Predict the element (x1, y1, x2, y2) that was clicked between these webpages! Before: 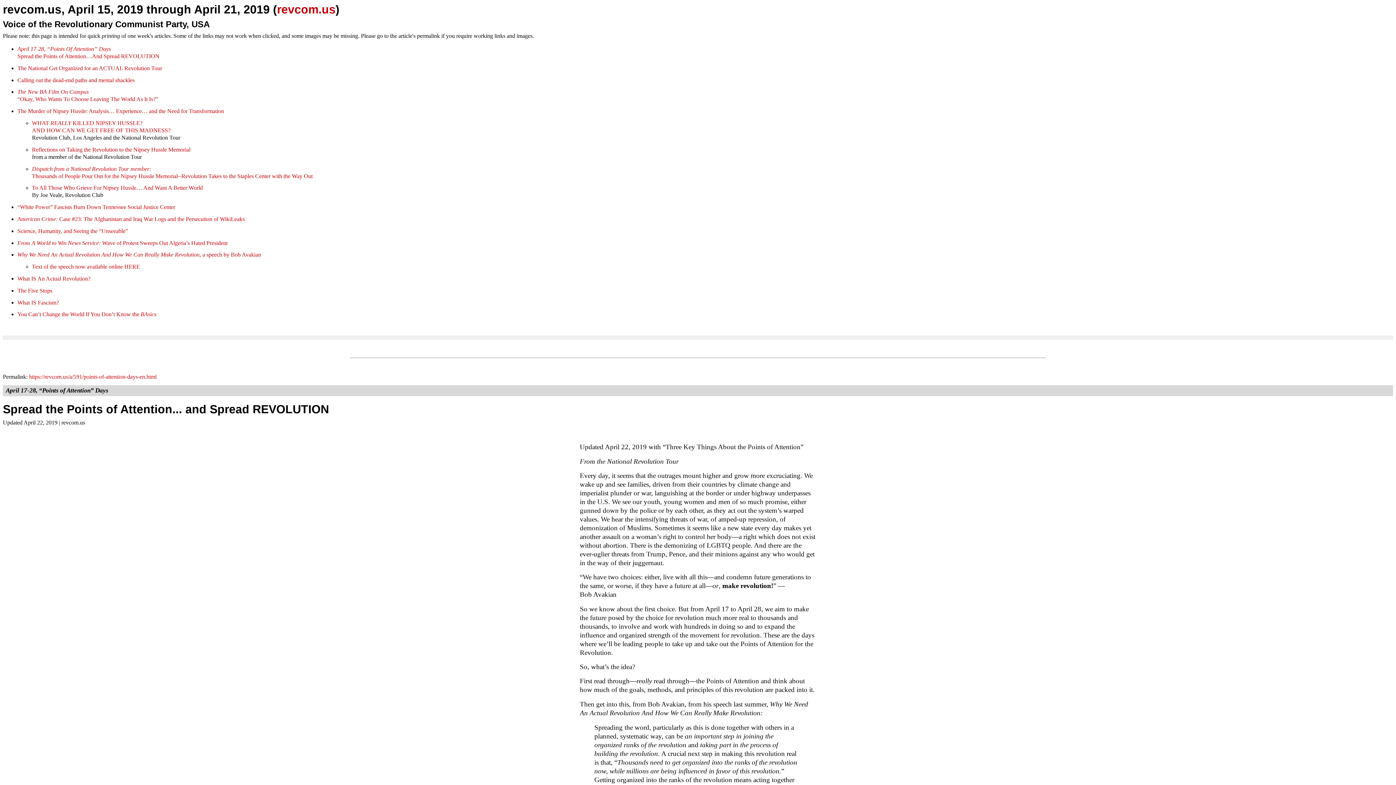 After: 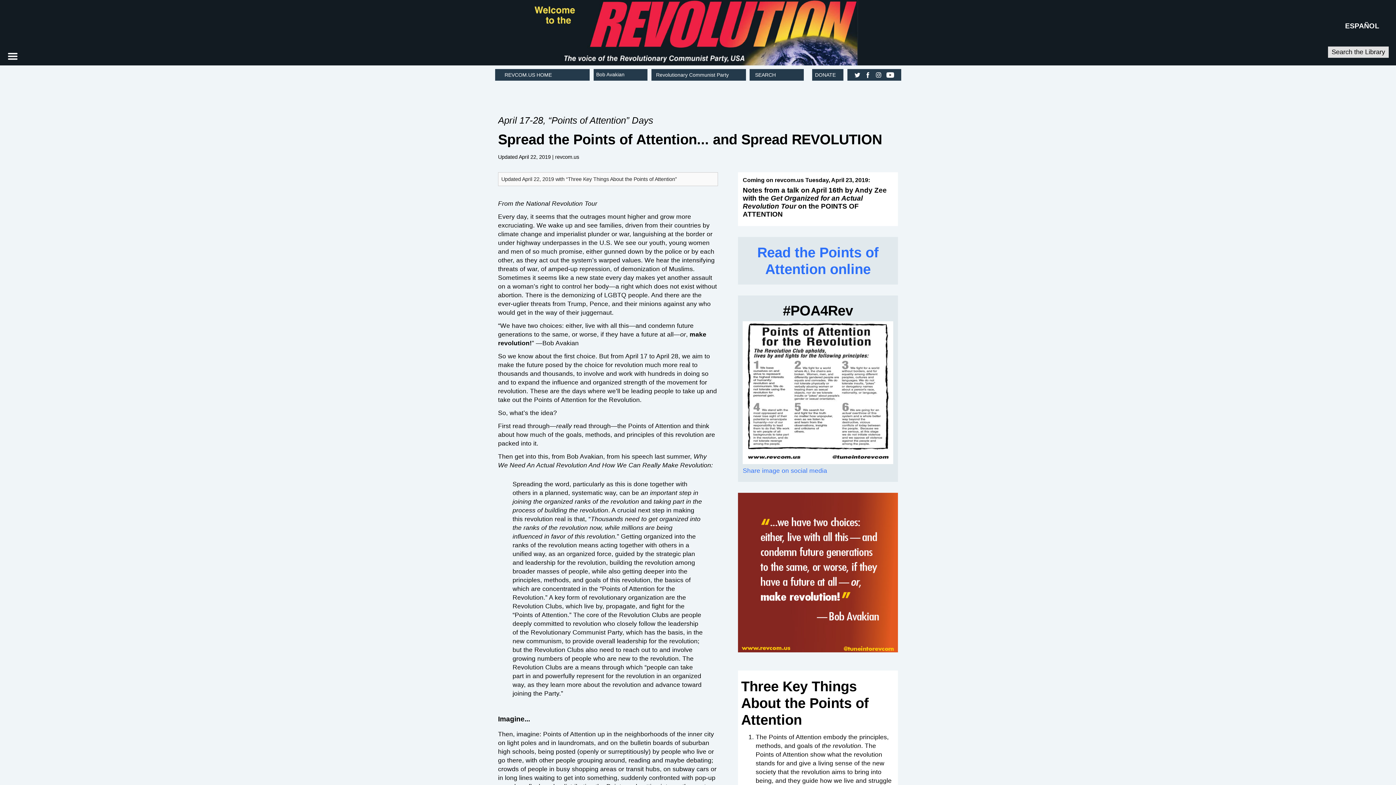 Action: bbox: (29, 373, 156, 379) label: https://revcom.us/a/591/points-of-attention-days-en.html